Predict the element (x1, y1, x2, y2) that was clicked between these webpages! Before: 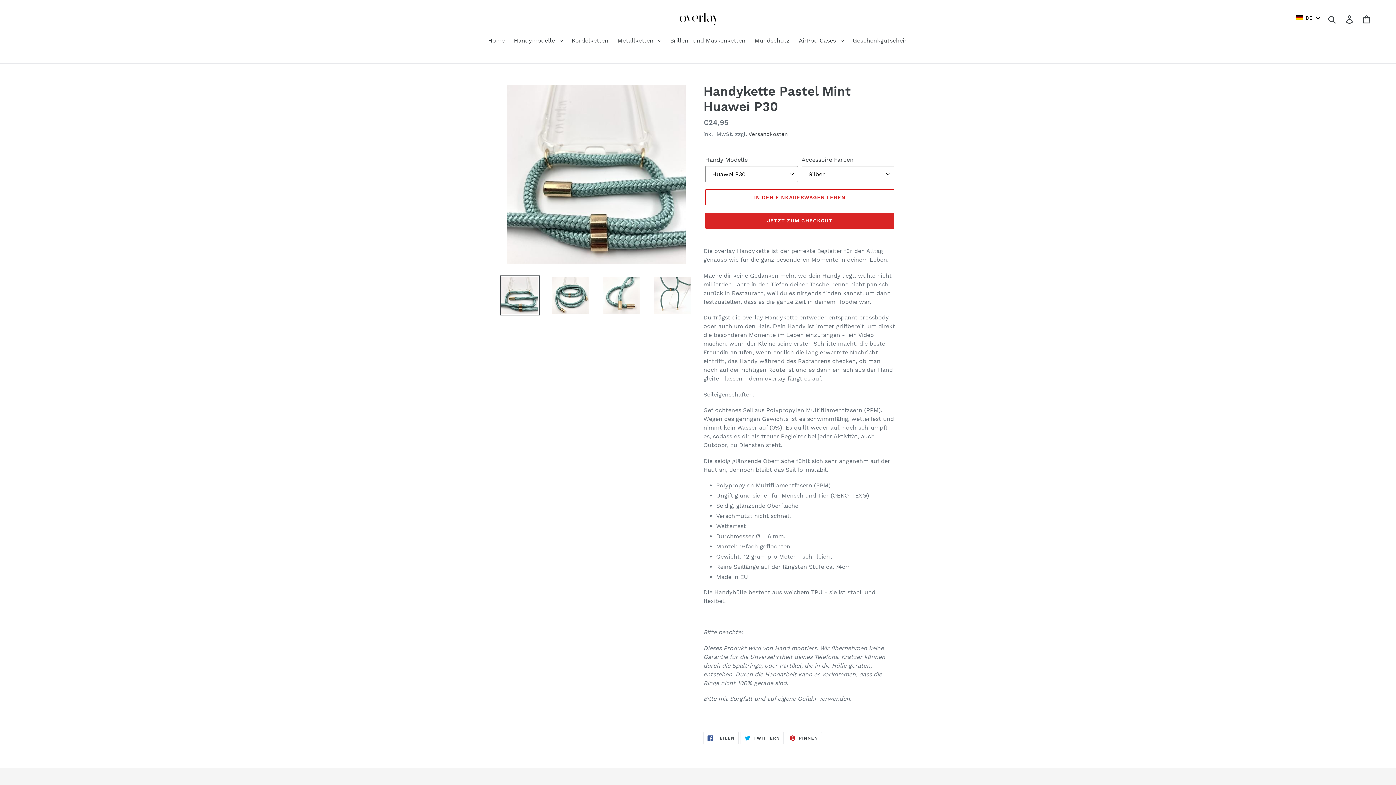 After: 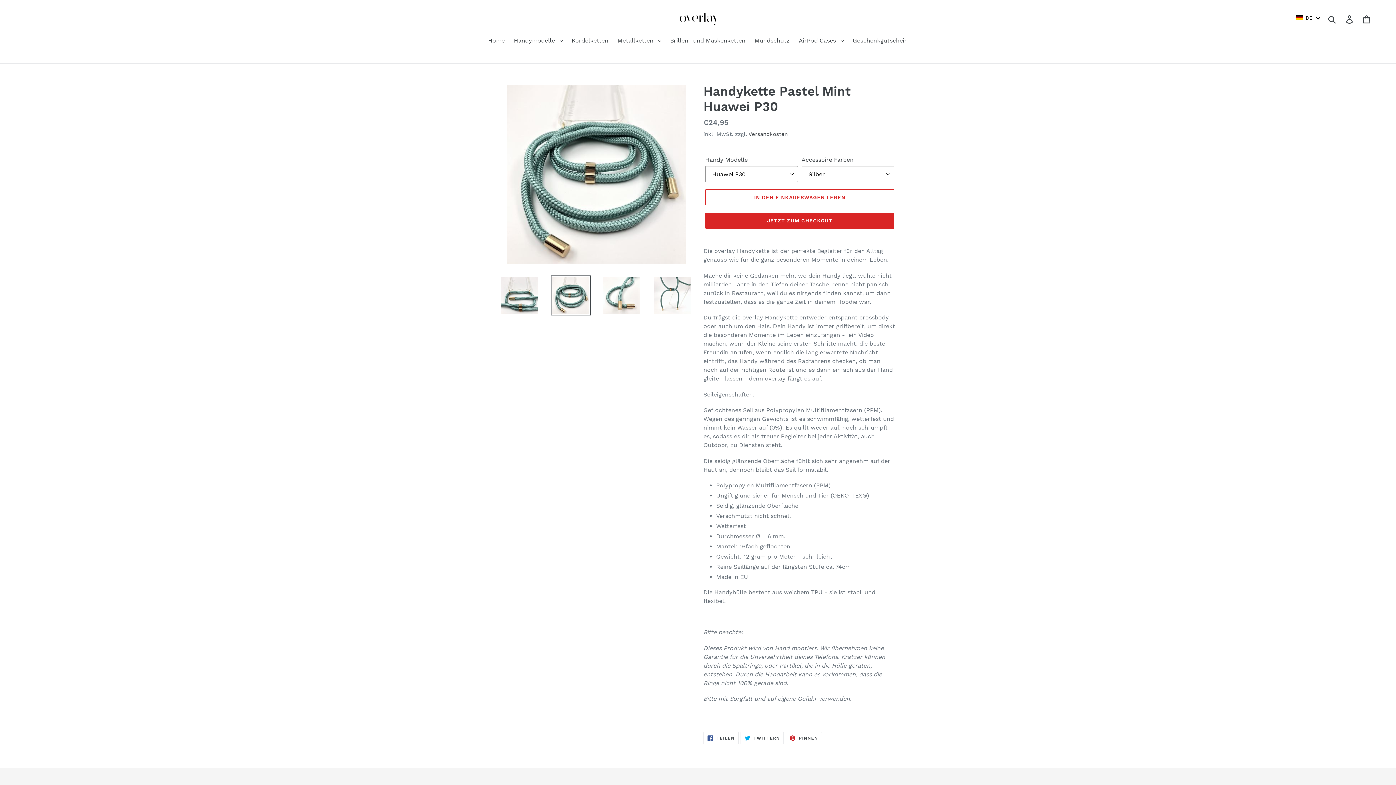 Action: bbox: (550, 275, 590, 315)